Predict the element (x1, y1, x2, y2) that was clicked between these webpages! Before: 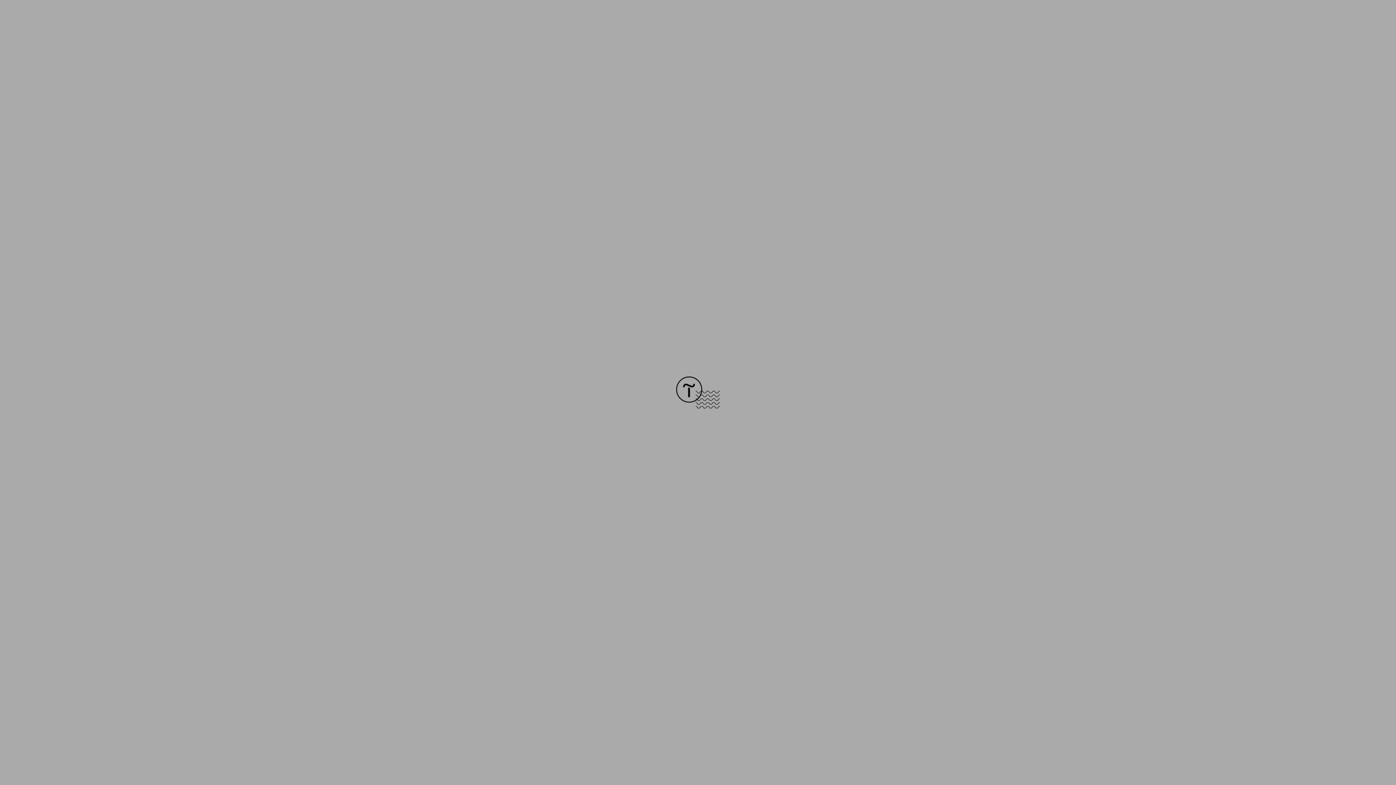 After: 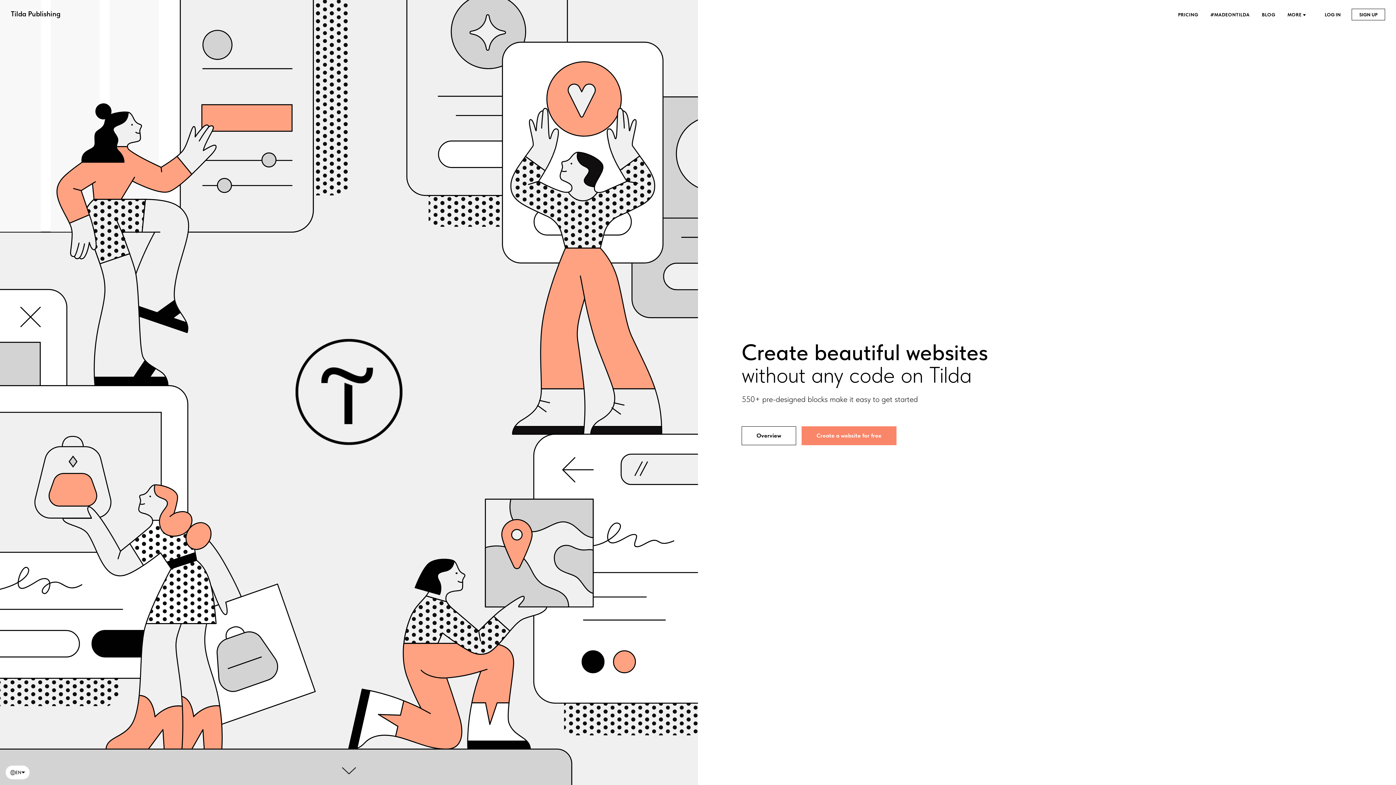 Action: bbox: (676, 403, 720, 409)